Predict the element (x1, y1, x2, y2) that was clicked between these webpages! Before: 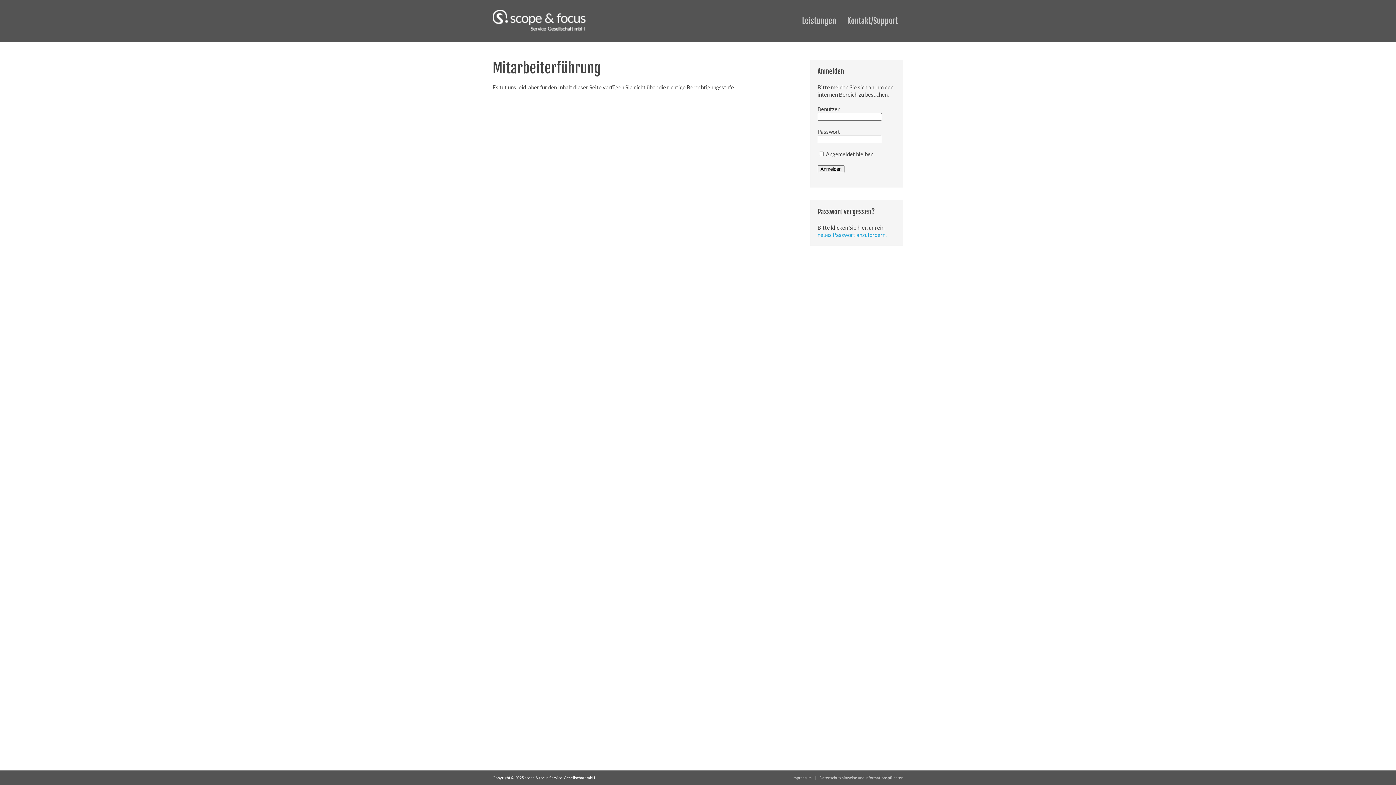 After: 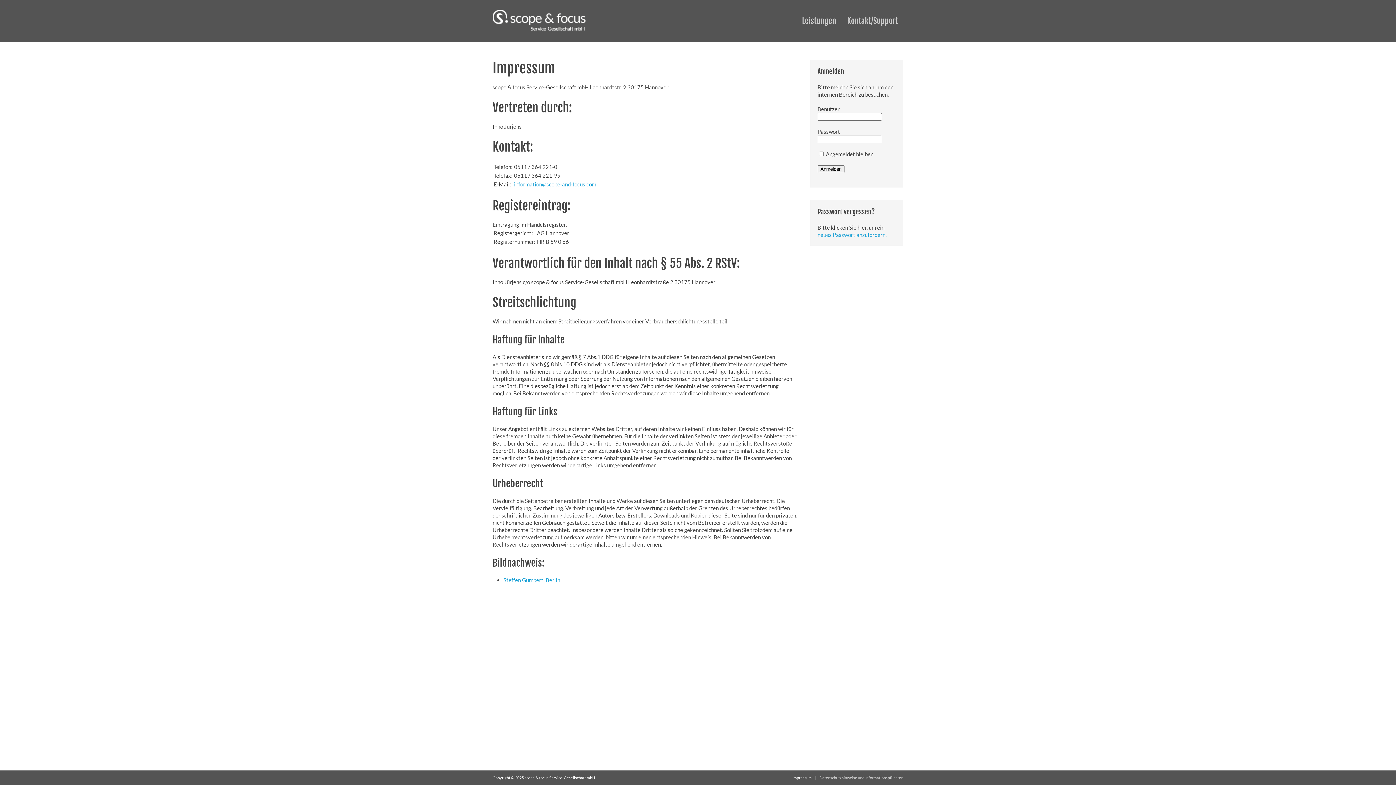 Action: label: Impressum bbox: (792, 774, 812, 781)